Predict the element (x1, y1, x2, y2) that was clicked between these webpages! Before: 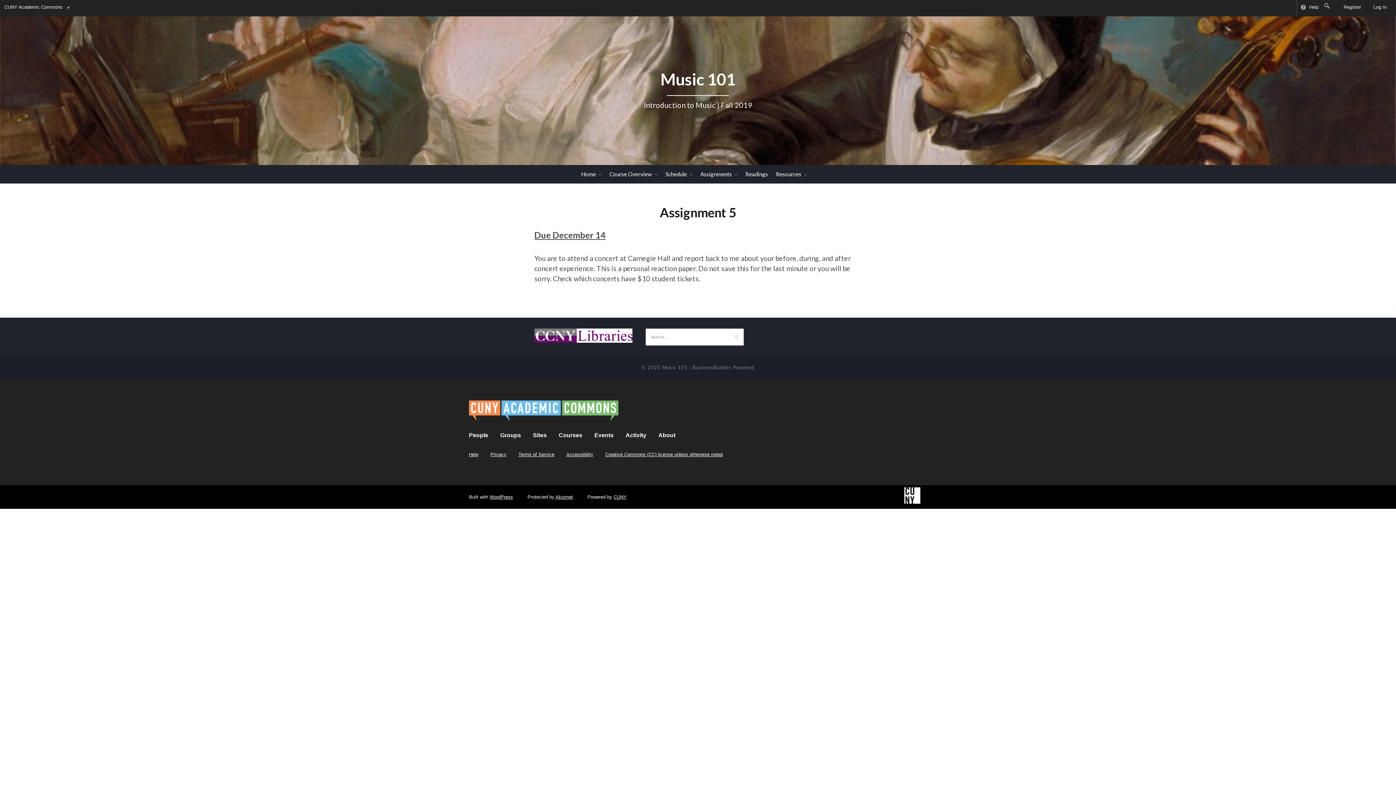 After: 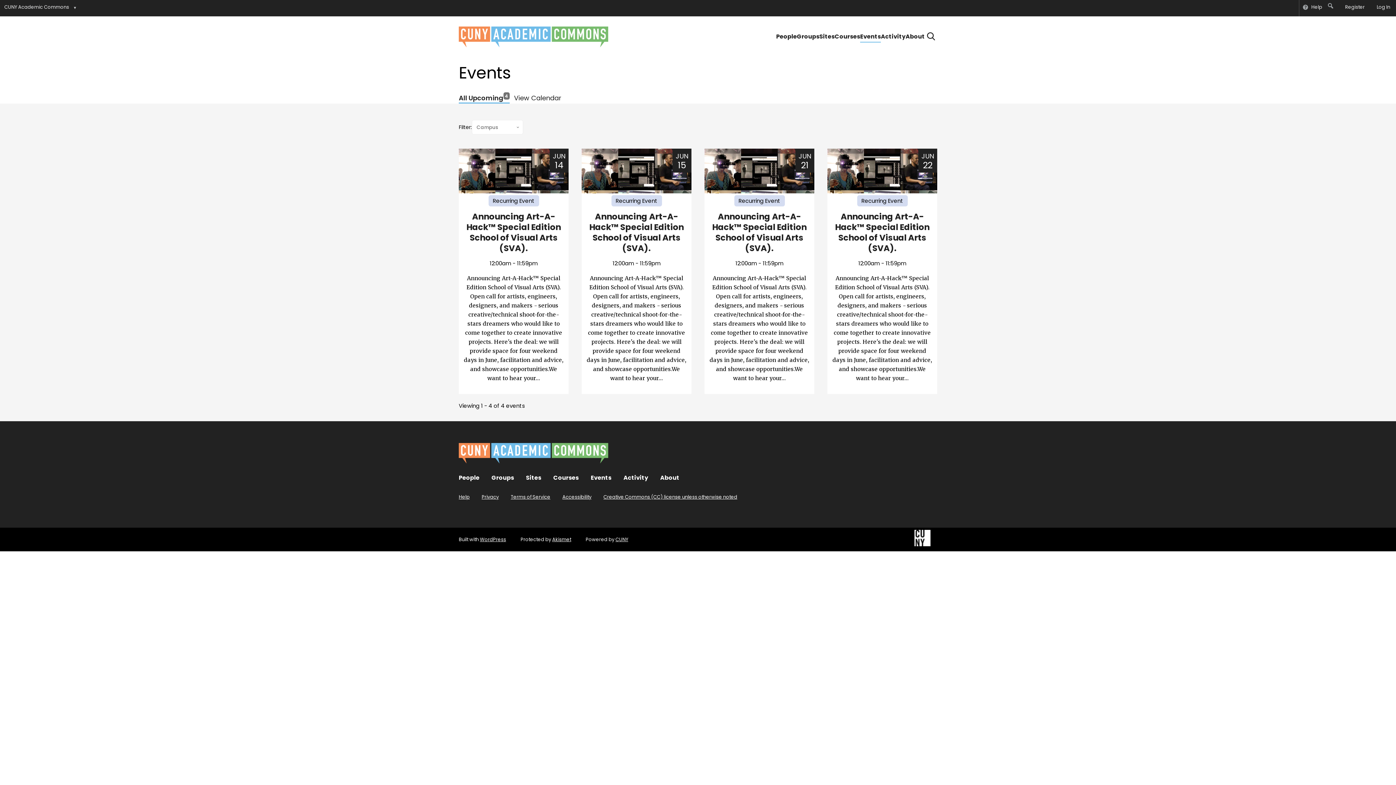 Action: label: Events bbox: (594, 432, 613, 438)